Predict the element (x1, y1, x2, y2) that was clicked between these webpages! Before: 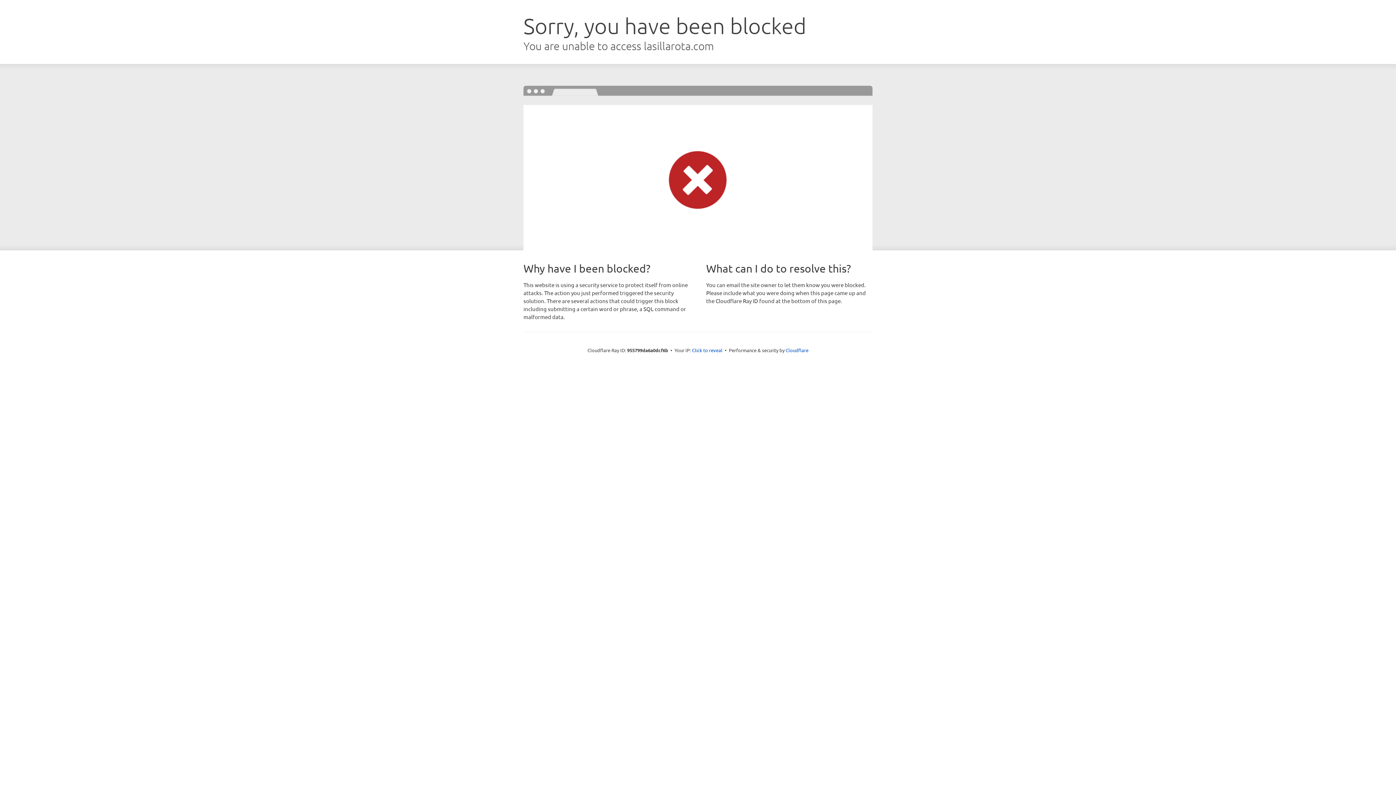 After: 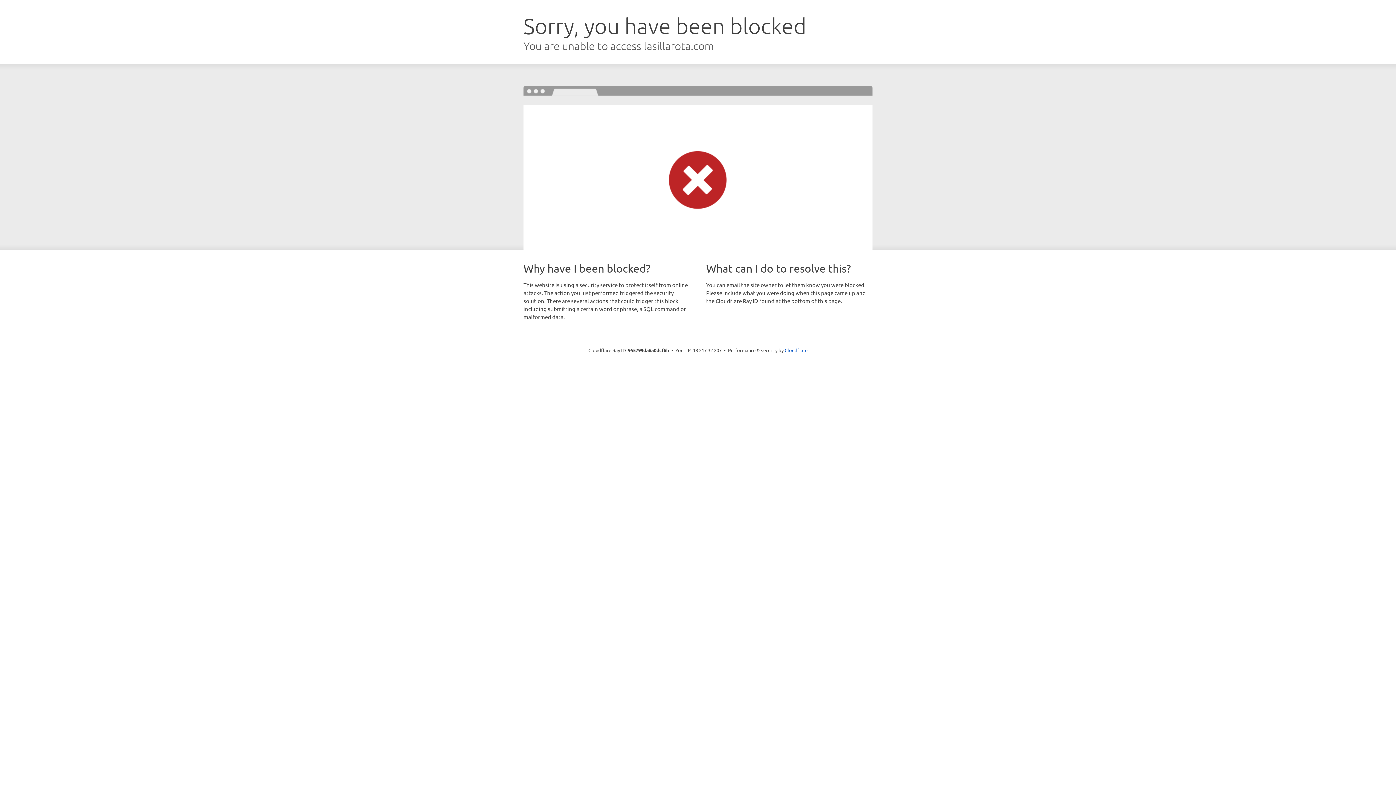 Action: label: Click to reveal bbox: (692, 346, 722, 353)